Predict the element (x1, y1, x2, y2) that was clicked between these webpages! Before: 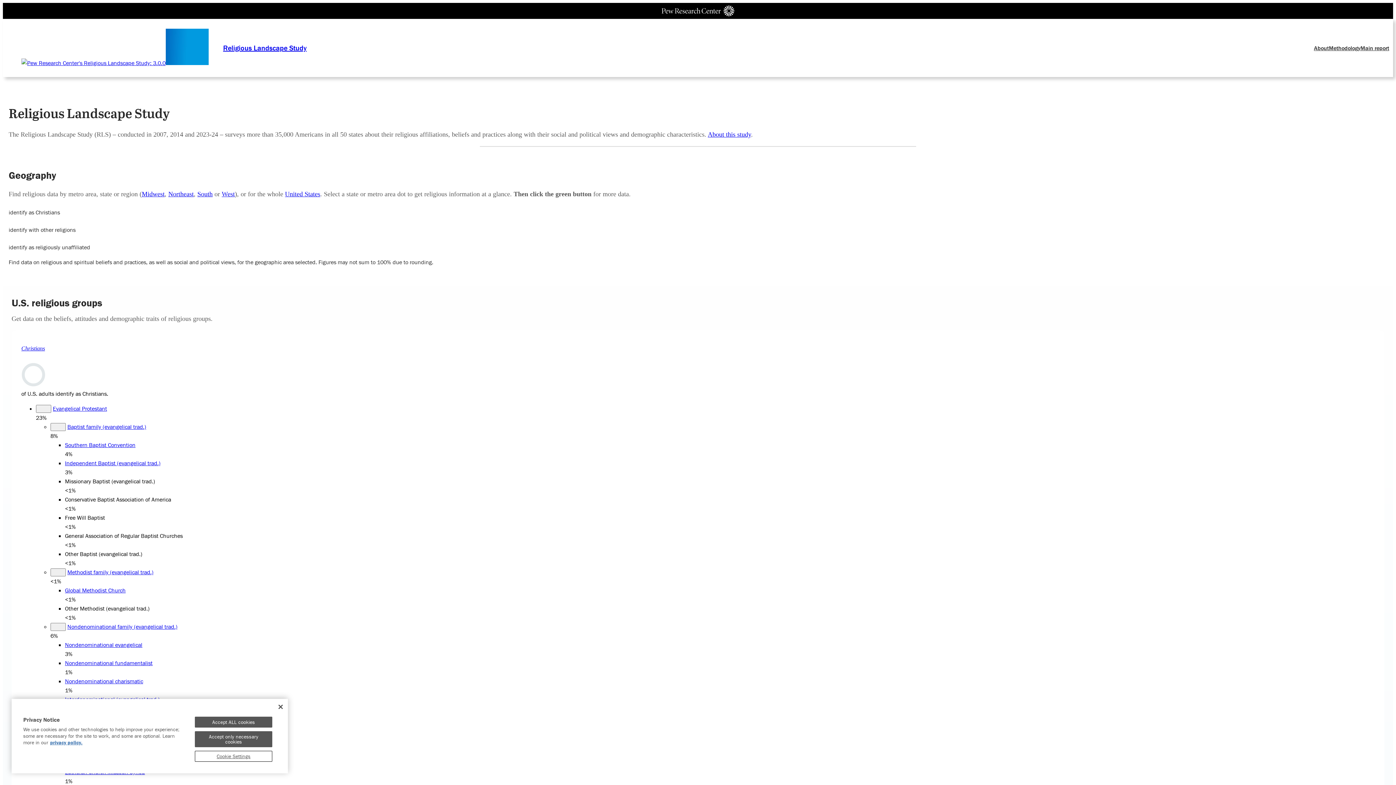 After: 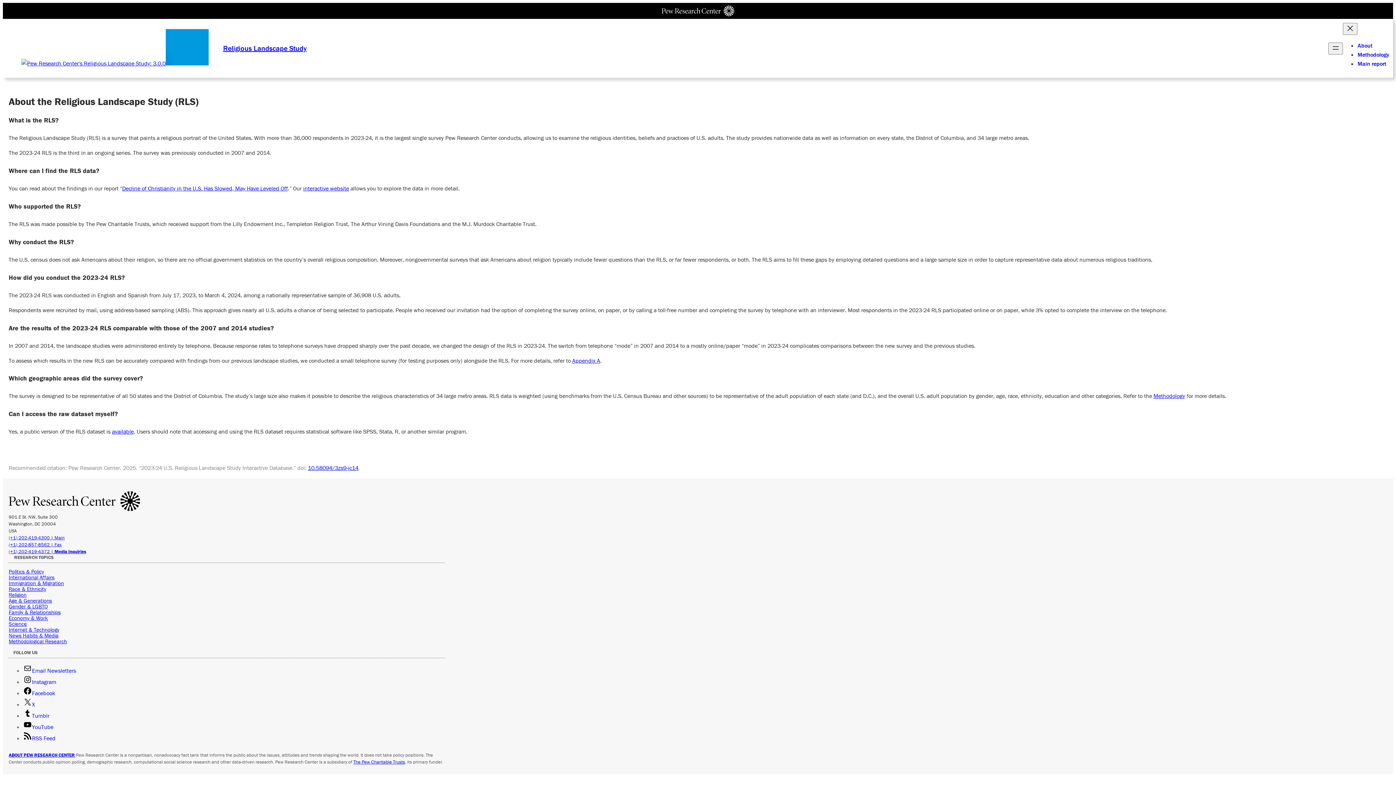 Action: bbox: (708, 130, 751, 138) label: About this study